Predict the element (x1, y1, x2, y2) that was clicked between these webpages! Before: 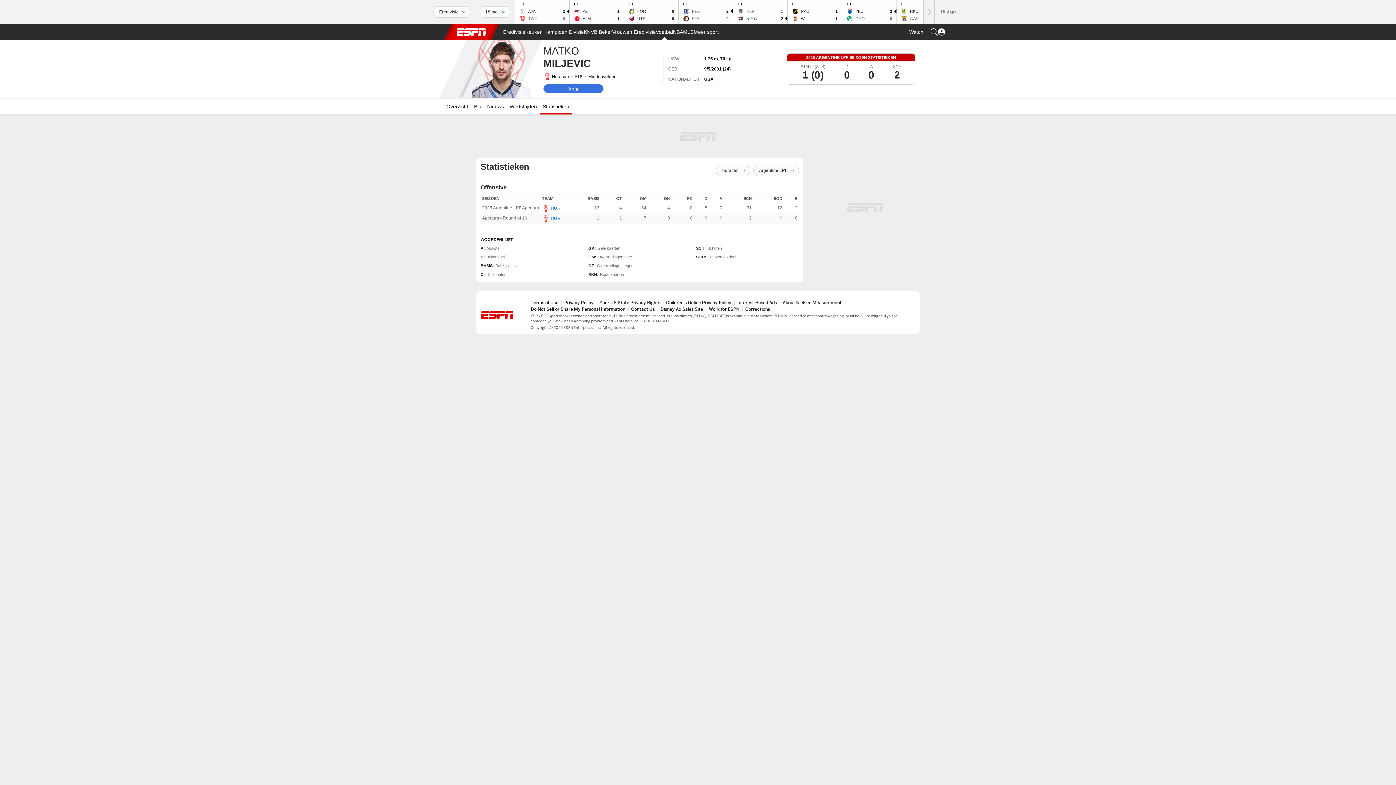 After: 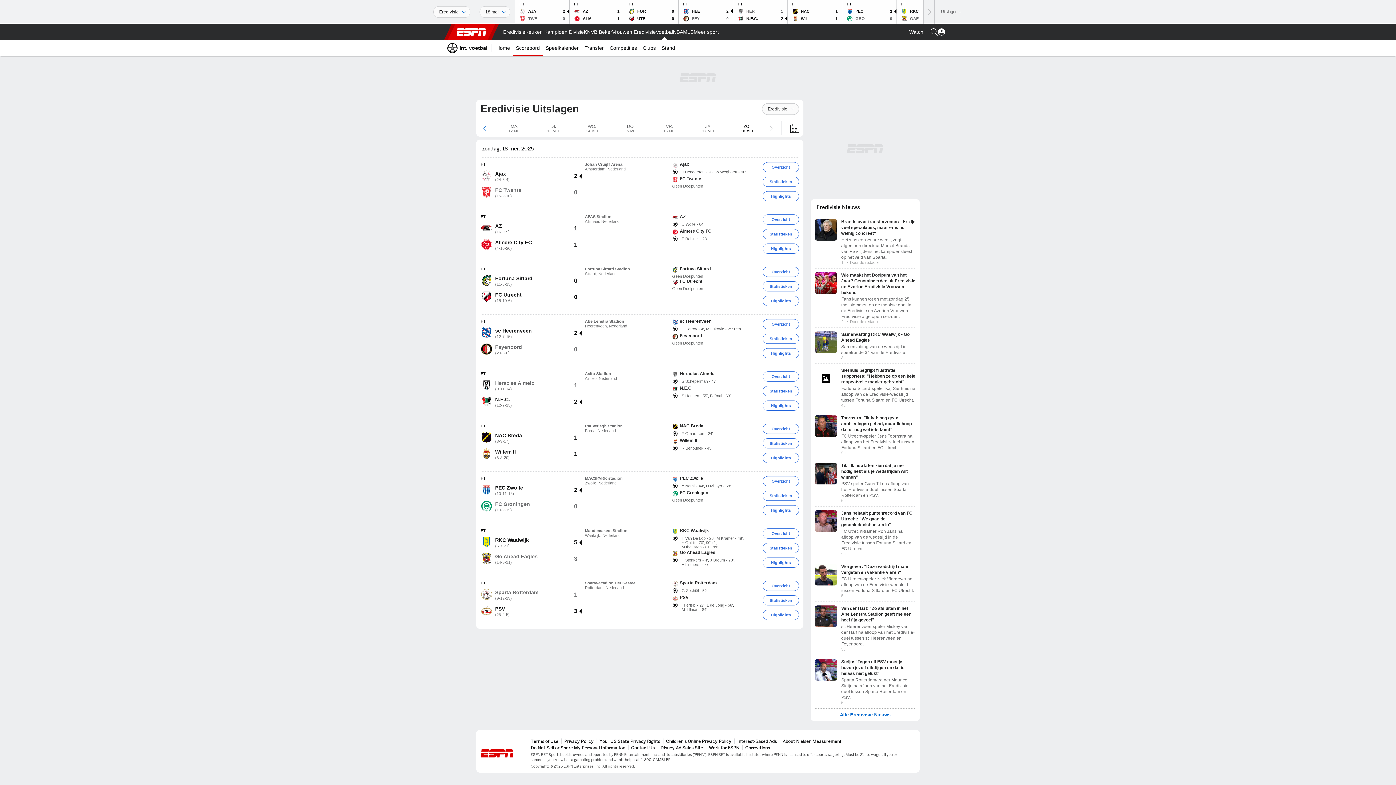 Action: bbox: (934, 0, 967, 23) label: Uitslagen »